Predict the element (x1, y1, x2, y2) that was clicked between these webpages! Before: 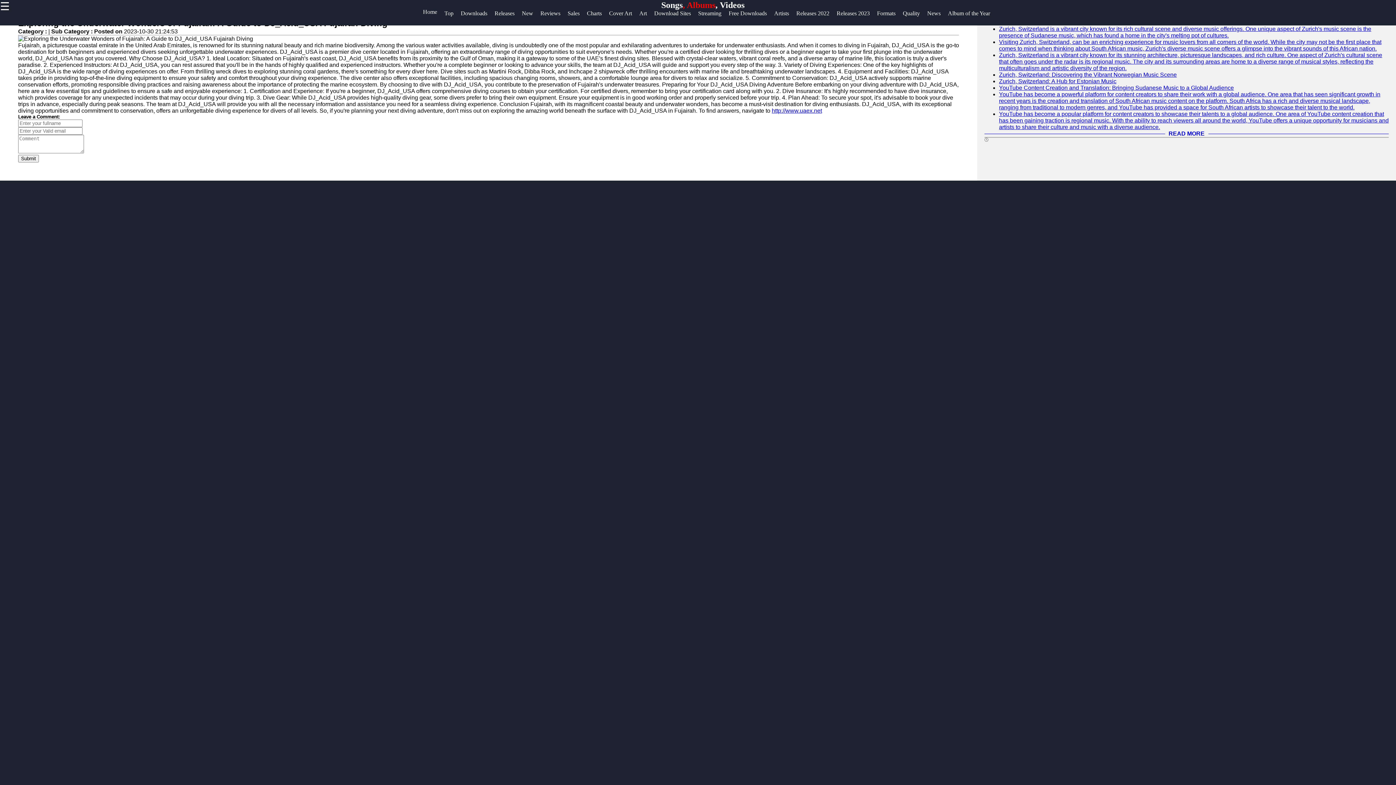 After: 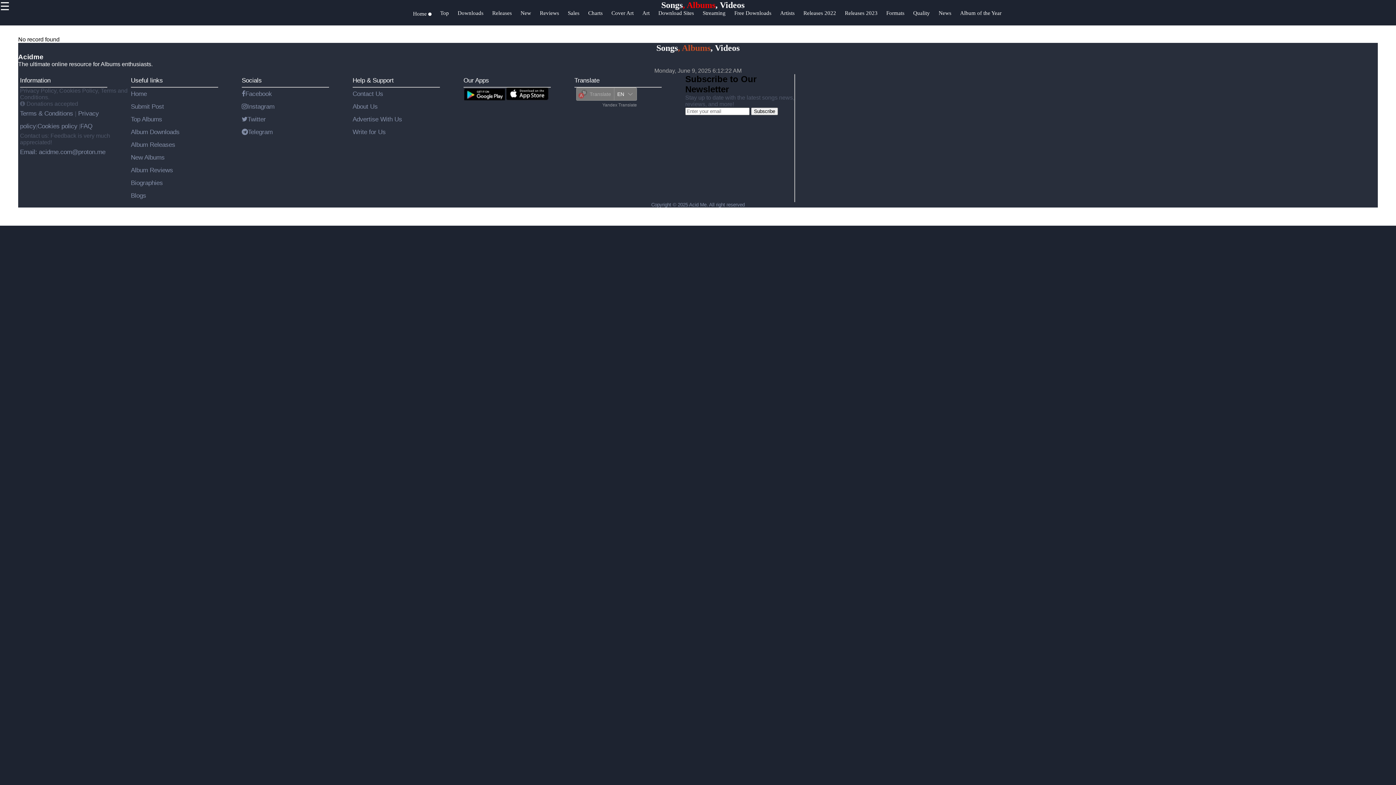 Action: label: Releases 2023 bbox: (836, 10, 877, 24)